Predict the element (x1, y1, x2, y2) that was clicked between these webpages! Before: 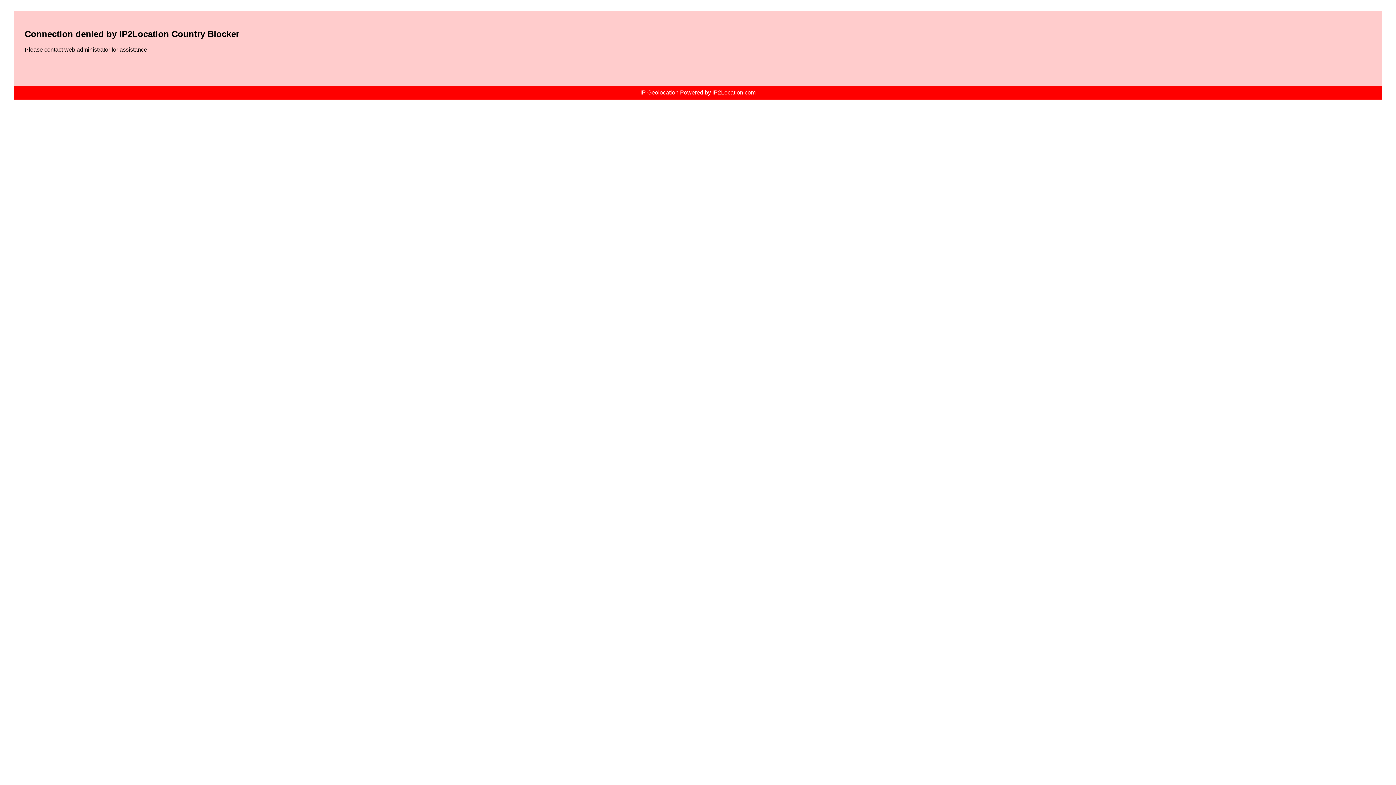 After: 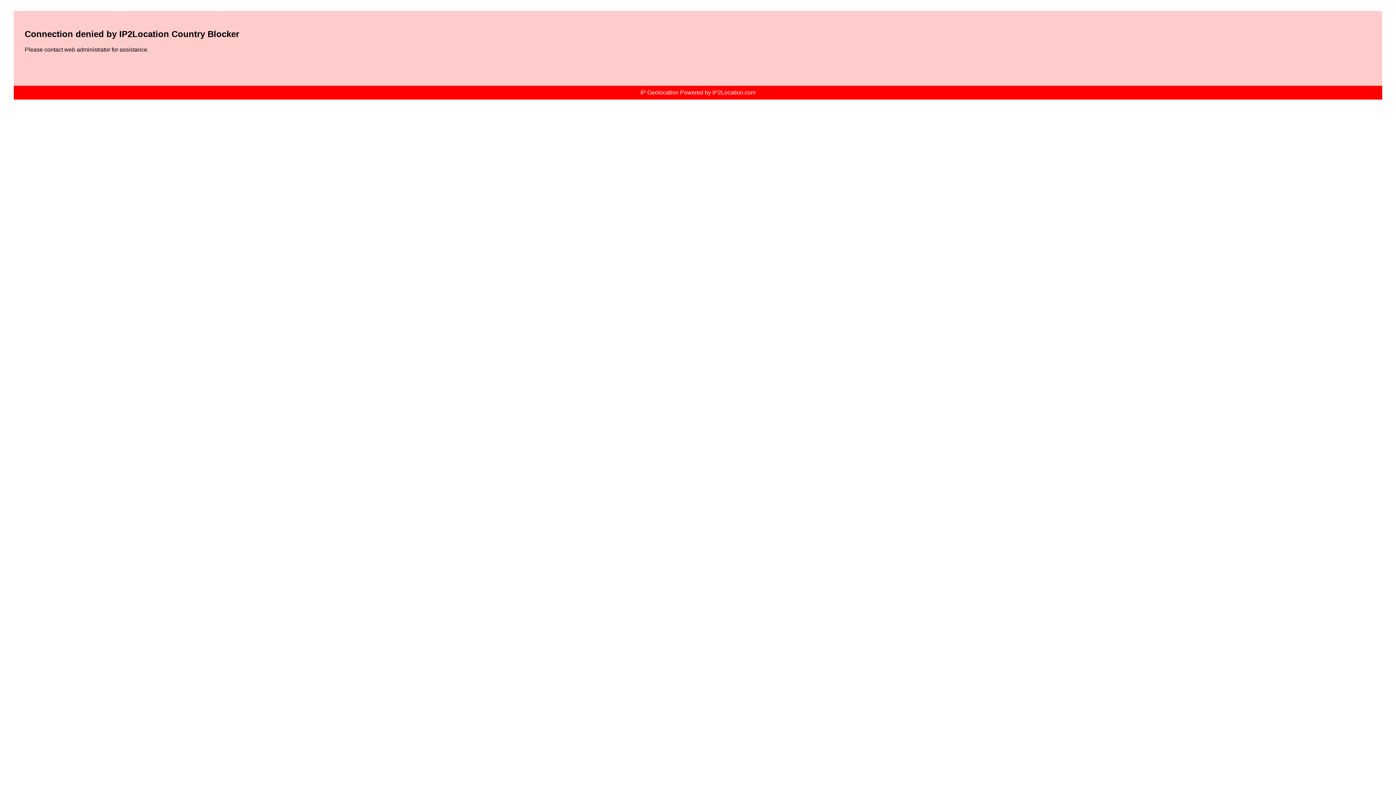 Action: bbox: (640, 89, 755, 95) label: IP Geolocation Powered by IP2Location.com